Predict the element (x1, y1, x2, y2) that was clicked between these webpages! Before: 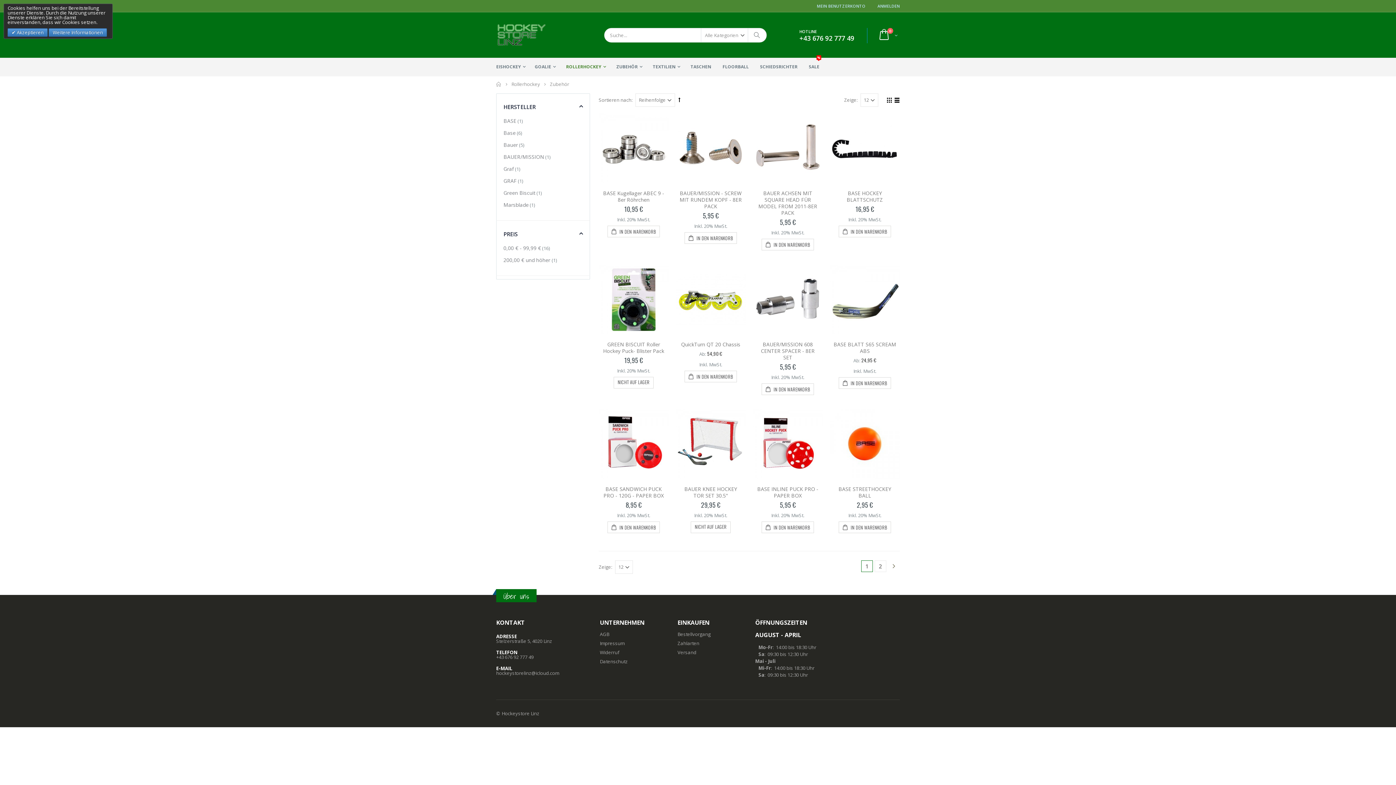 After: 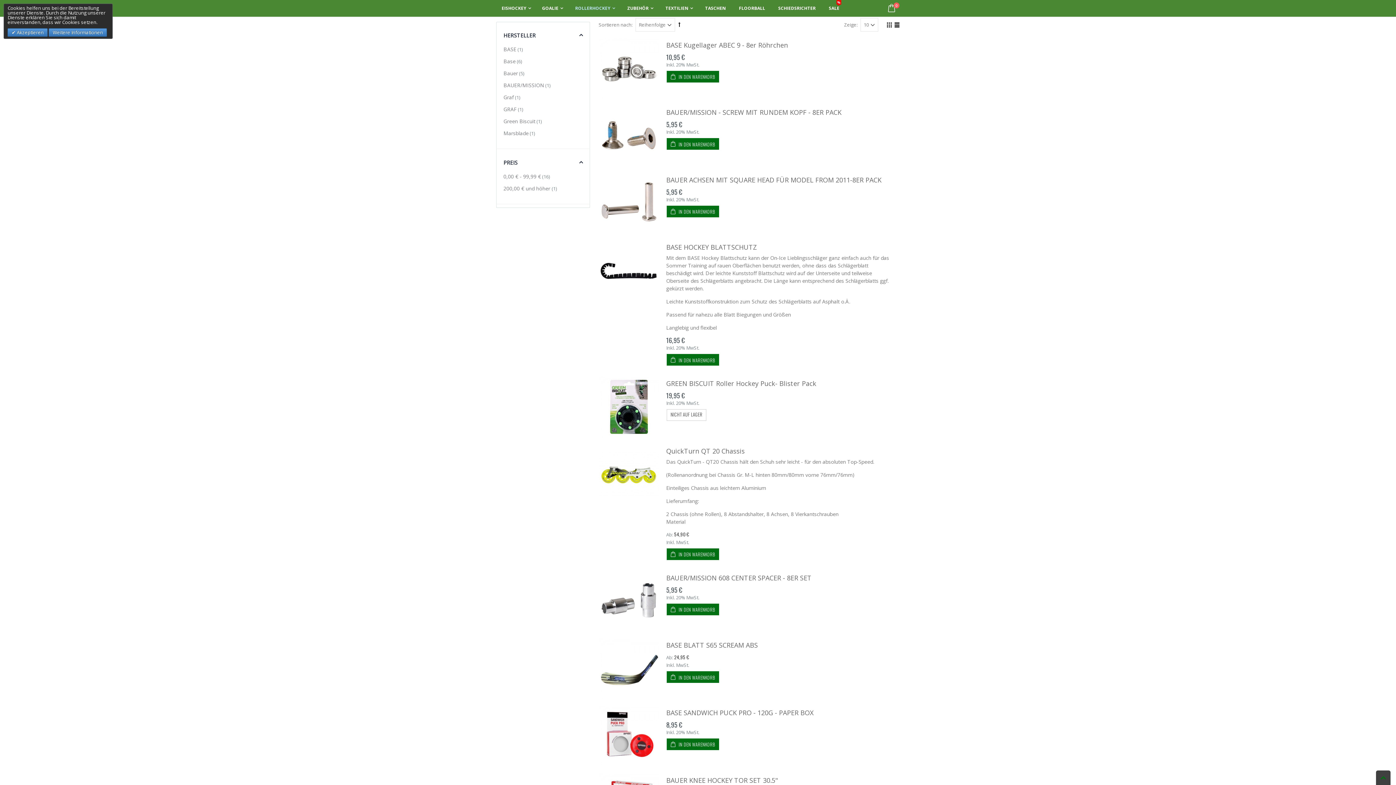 Action: bbox: (893, 97, 898, 104)